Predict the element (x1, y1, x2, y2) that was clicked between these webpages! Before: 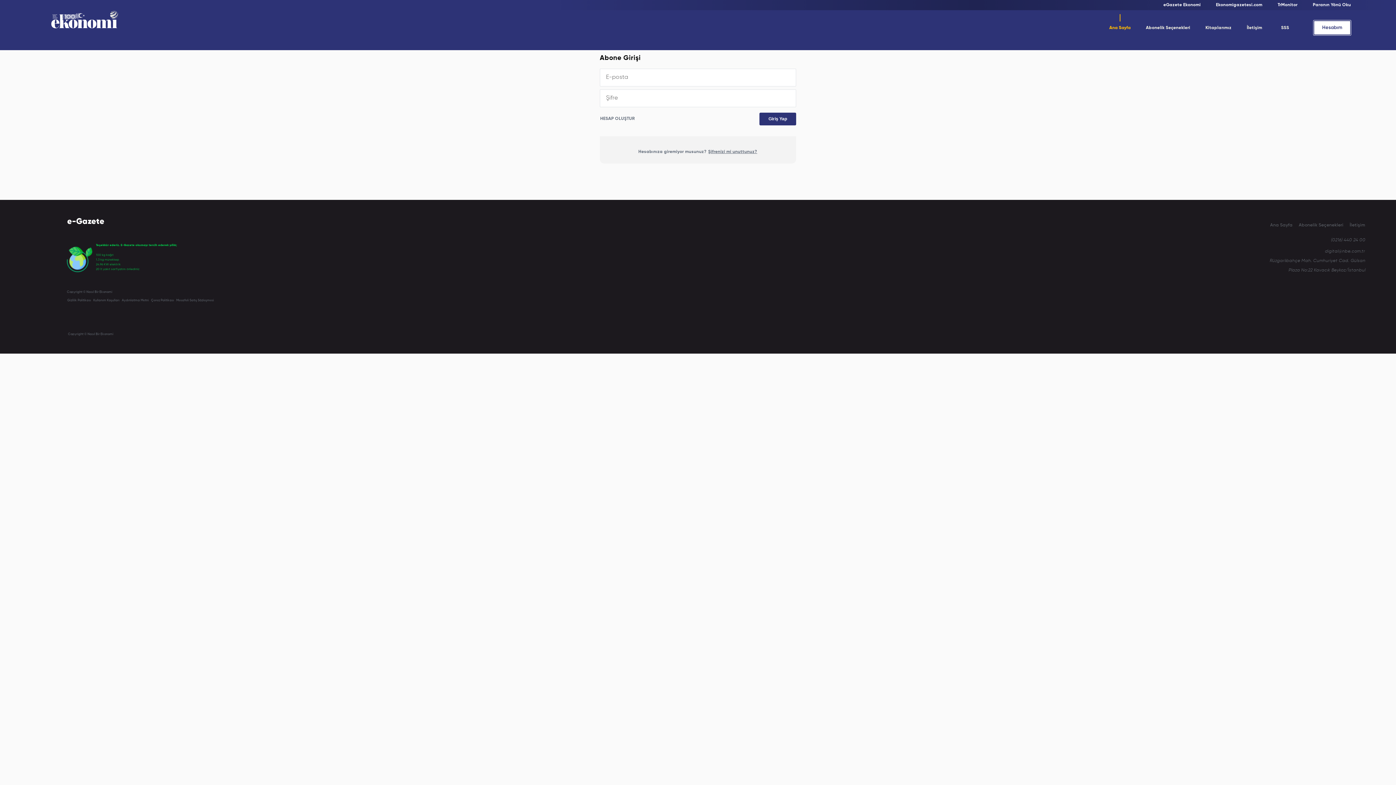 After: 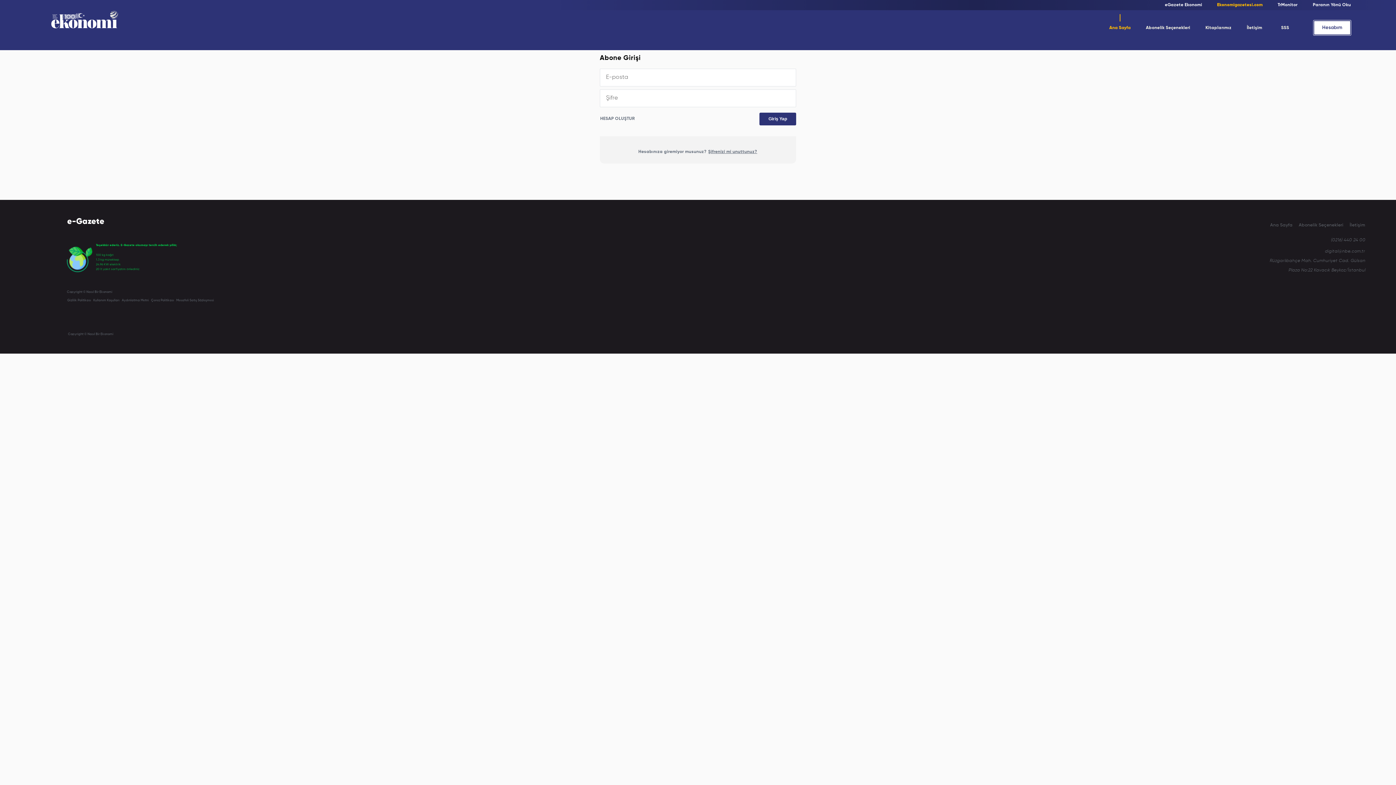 Action: label: Ekonomigazetesi.com bbox: (1212, 2, 1266, 7)